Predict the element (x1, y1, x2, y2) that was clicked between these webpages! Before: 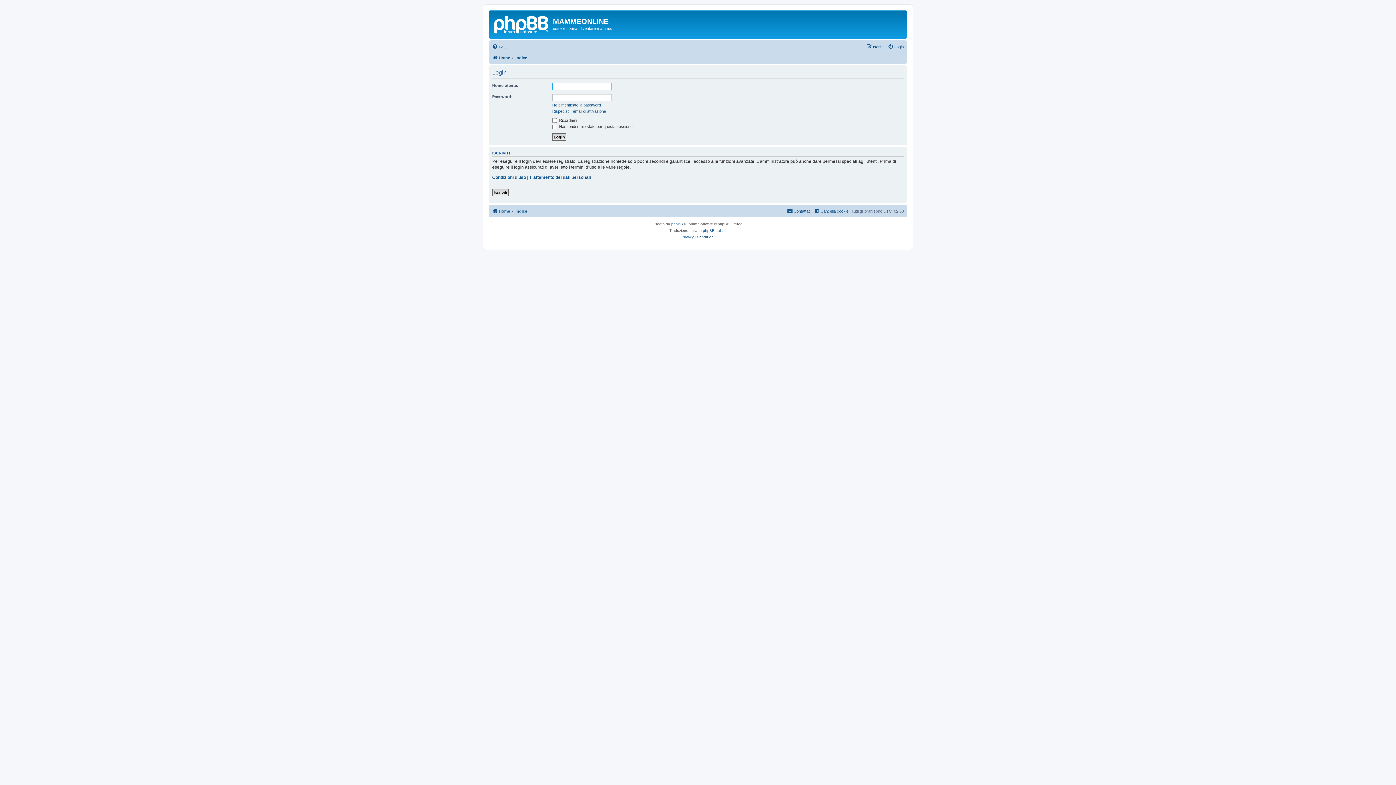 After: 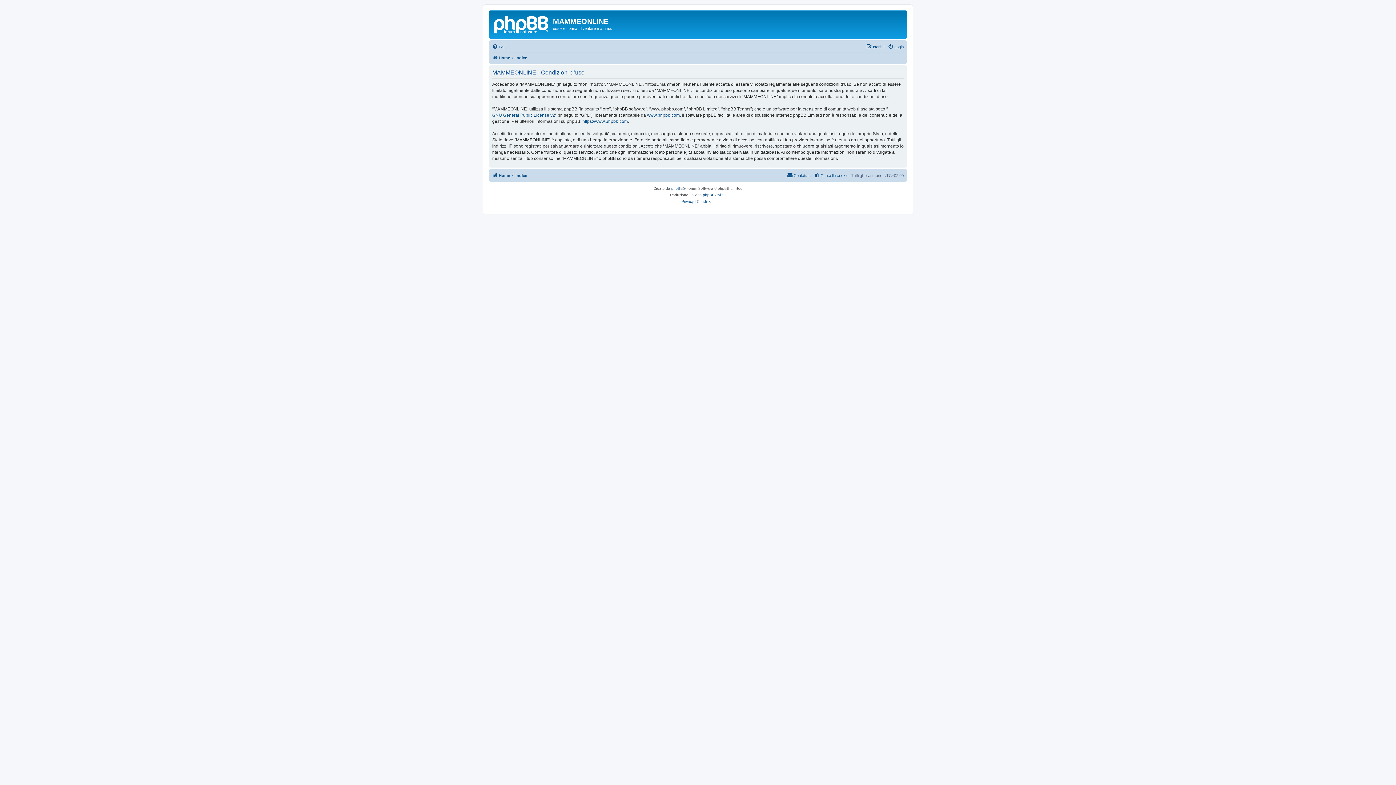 Action: bbox: (492, 174, 526, 180) label: Condizioni d’uso